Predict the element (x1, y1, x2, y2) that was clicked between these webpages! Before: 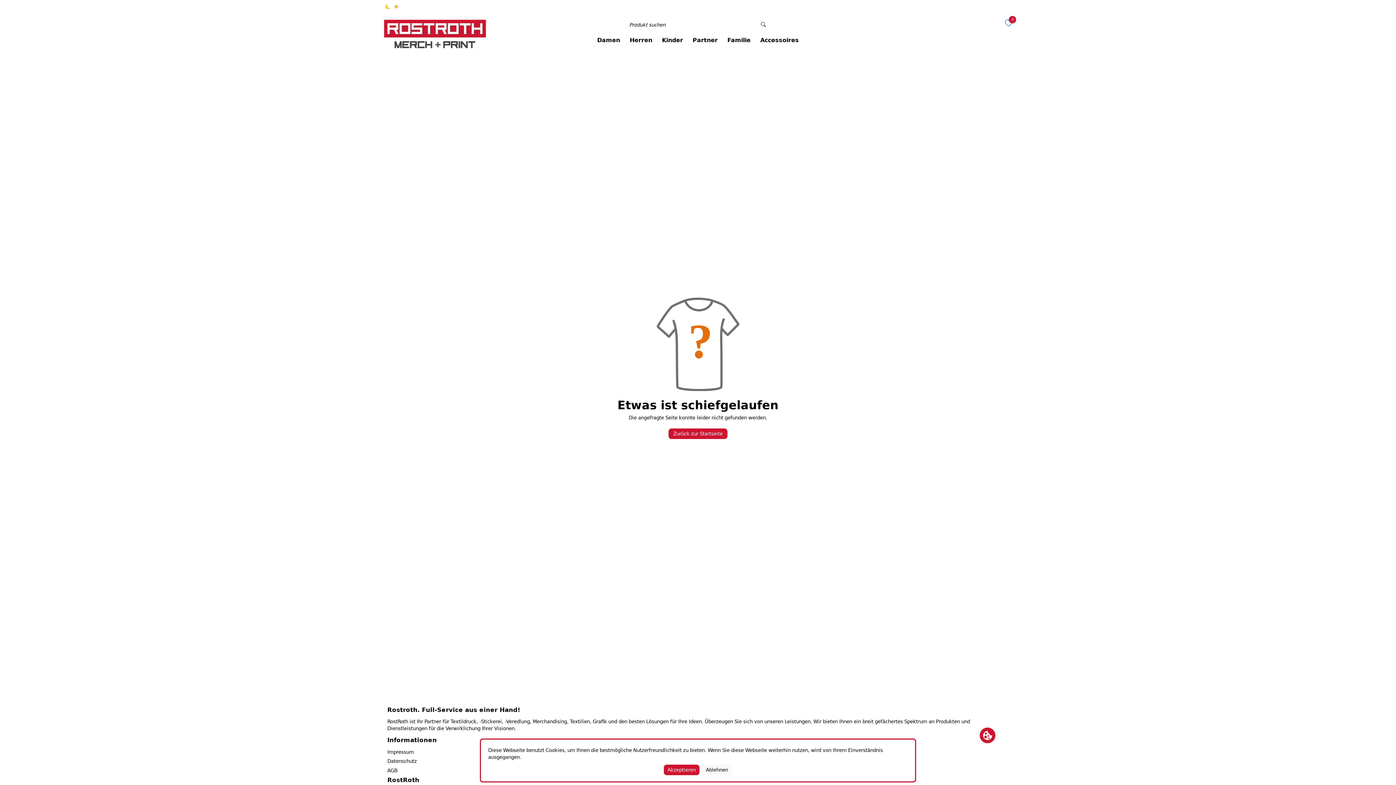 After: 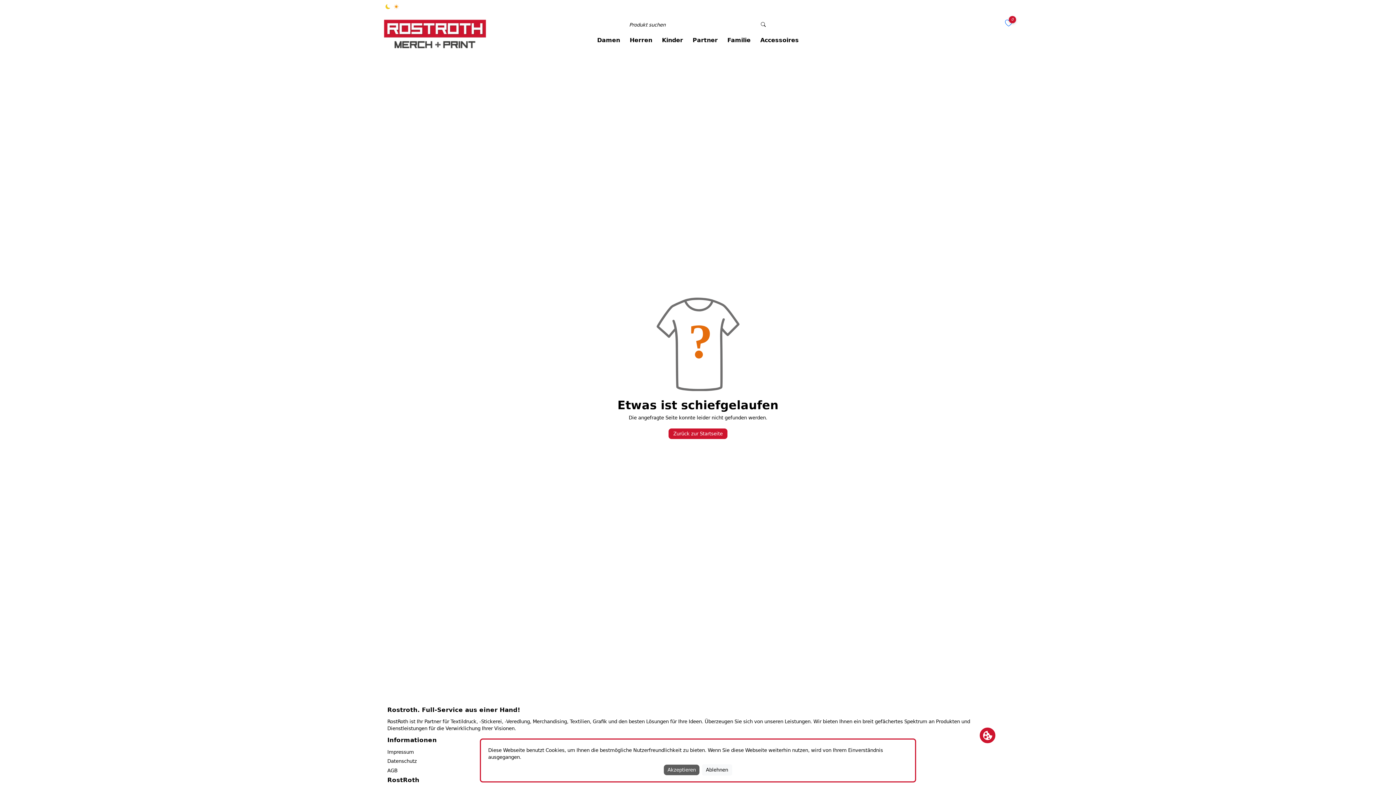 Action: bbox: (664, 765, 699, 775) label: Akzeptieren